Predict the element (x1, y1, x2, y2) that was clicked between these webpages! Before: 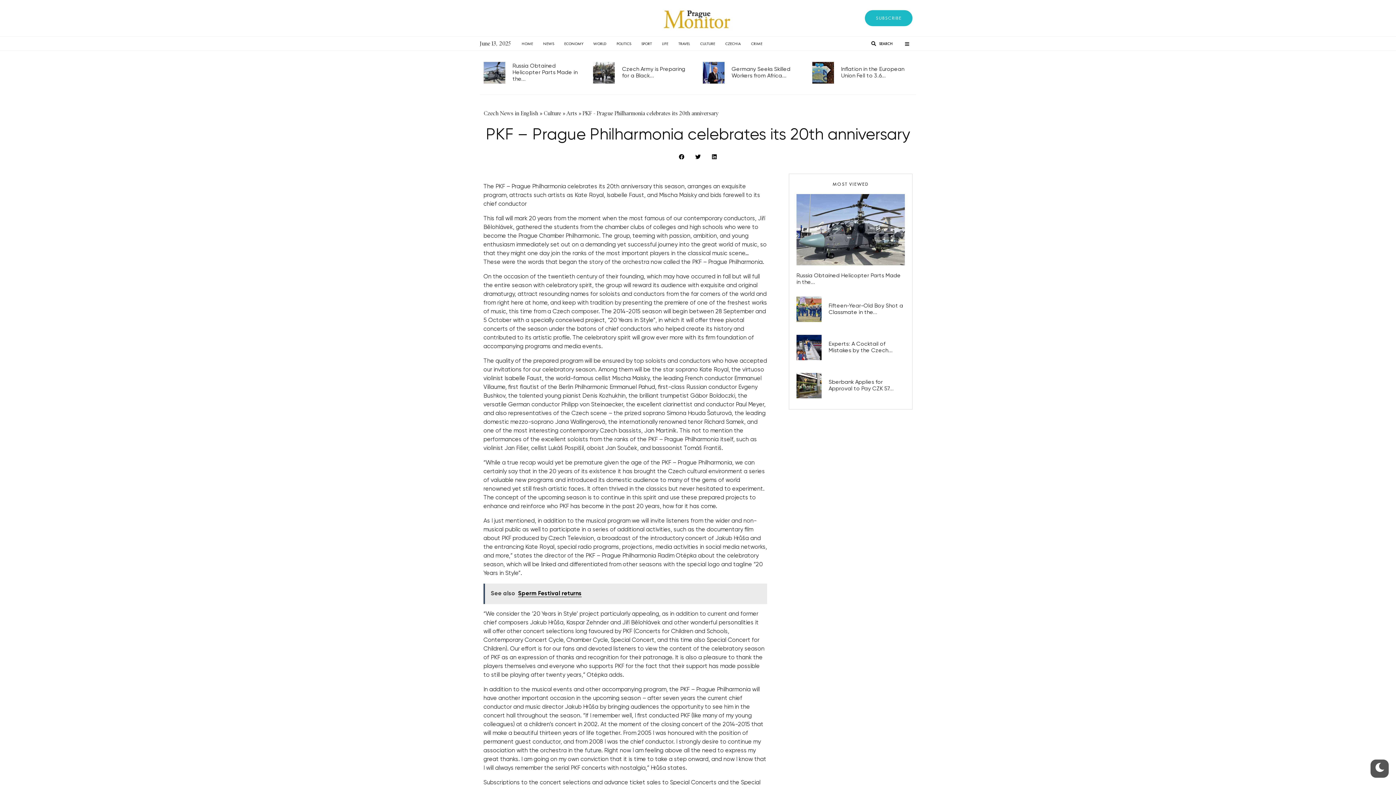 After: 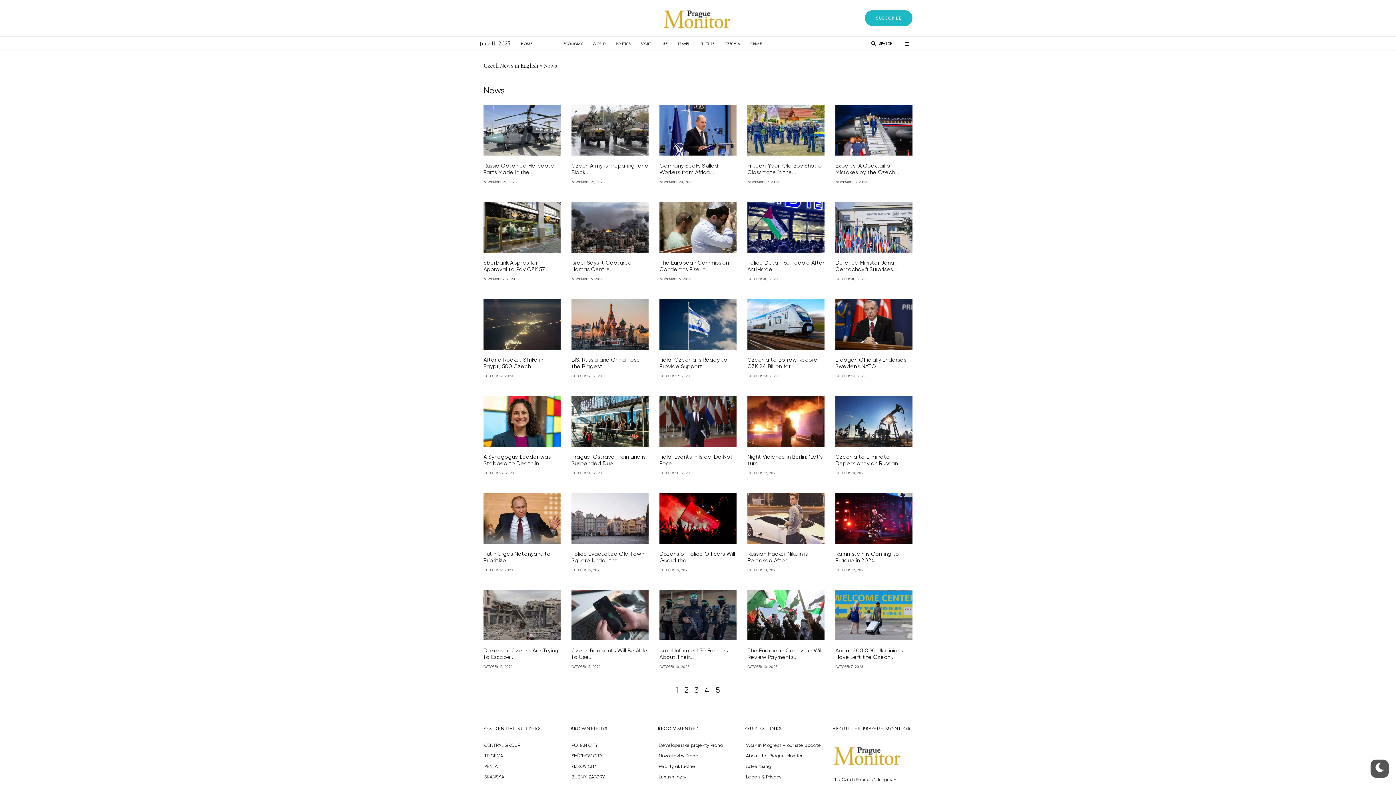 Action: label: NEWS bbox: (538, 36, 559, 50)